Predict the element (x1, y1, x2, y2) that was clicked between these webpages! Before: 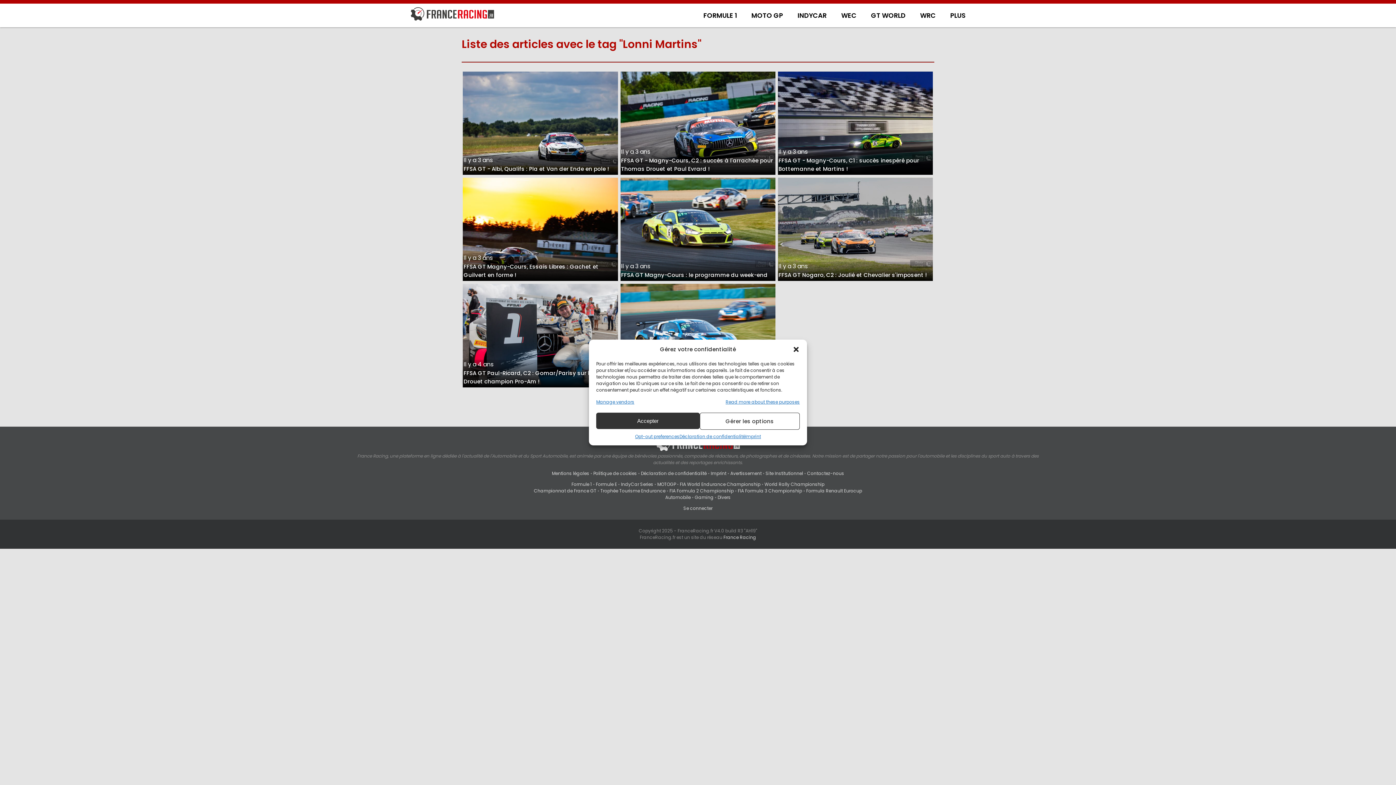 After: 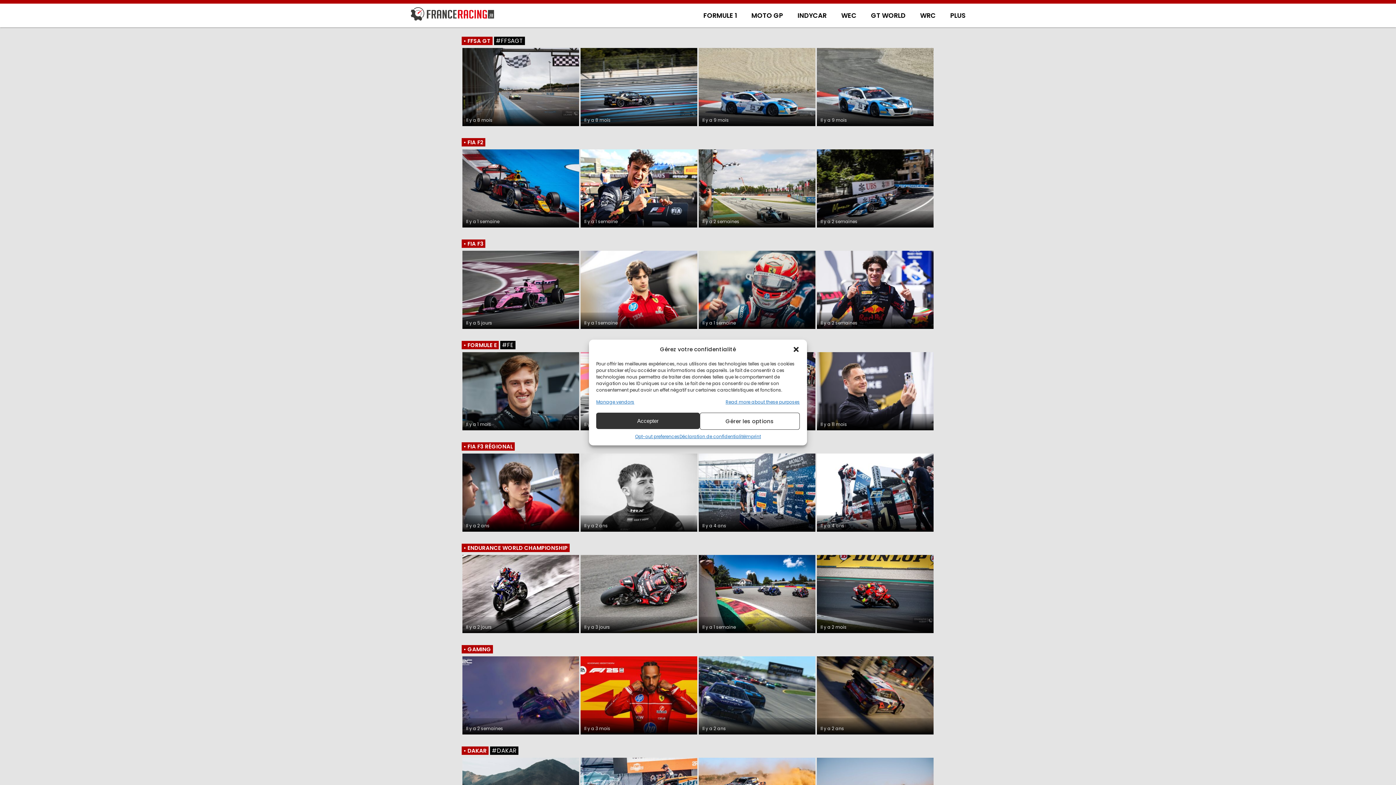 Action: bbox: (943, 11, 973, 20) label: PLUS